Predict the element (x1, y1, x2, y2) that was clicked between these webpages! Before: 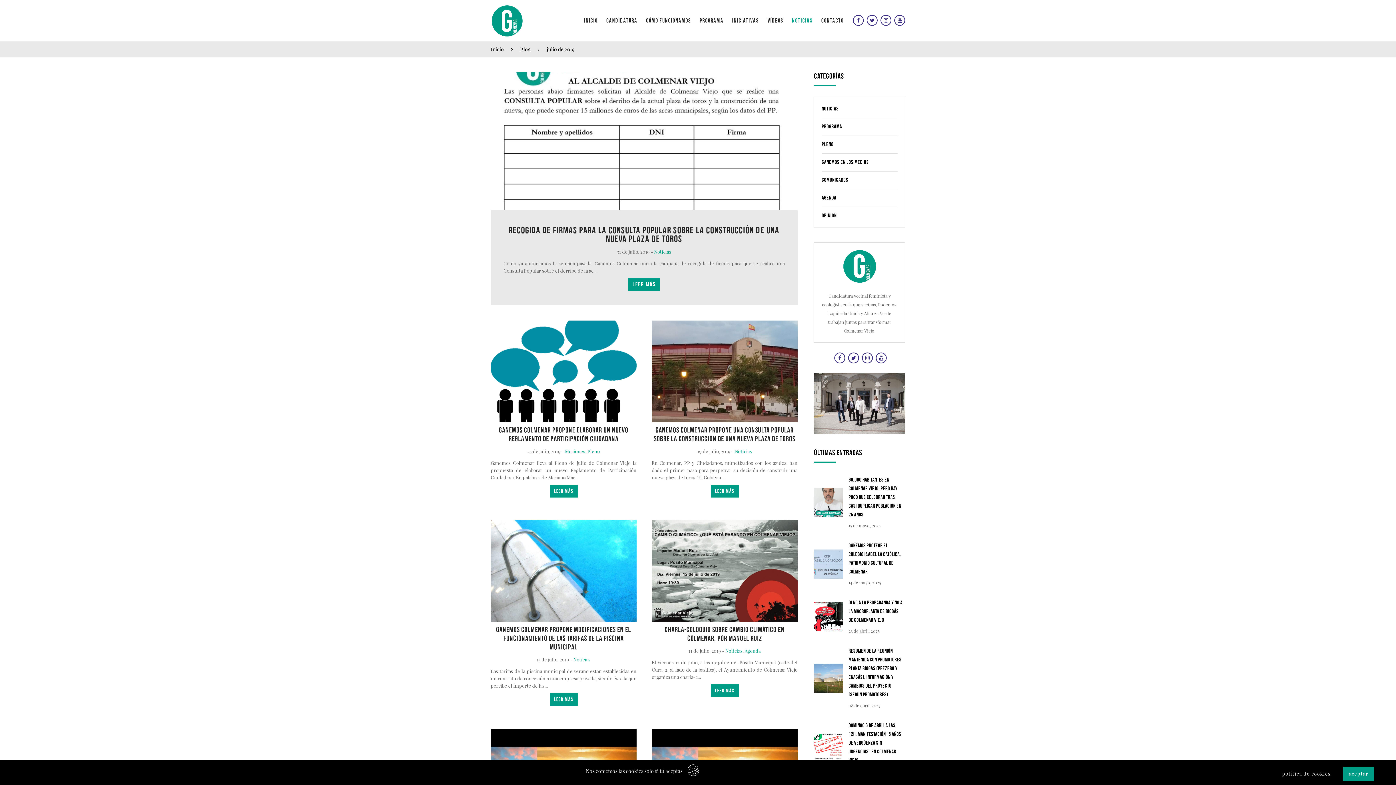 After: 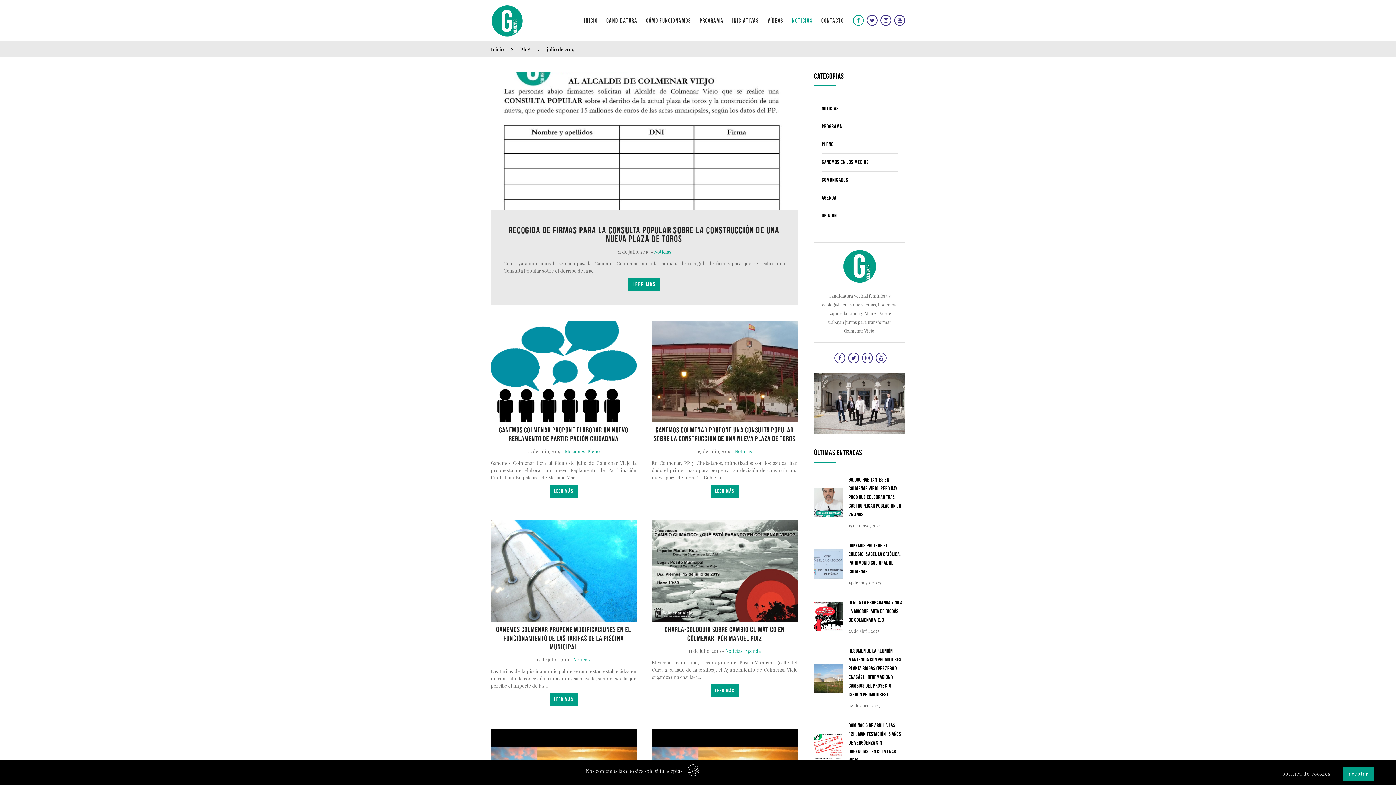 Action: bbox: (851, 16, 864, 23)